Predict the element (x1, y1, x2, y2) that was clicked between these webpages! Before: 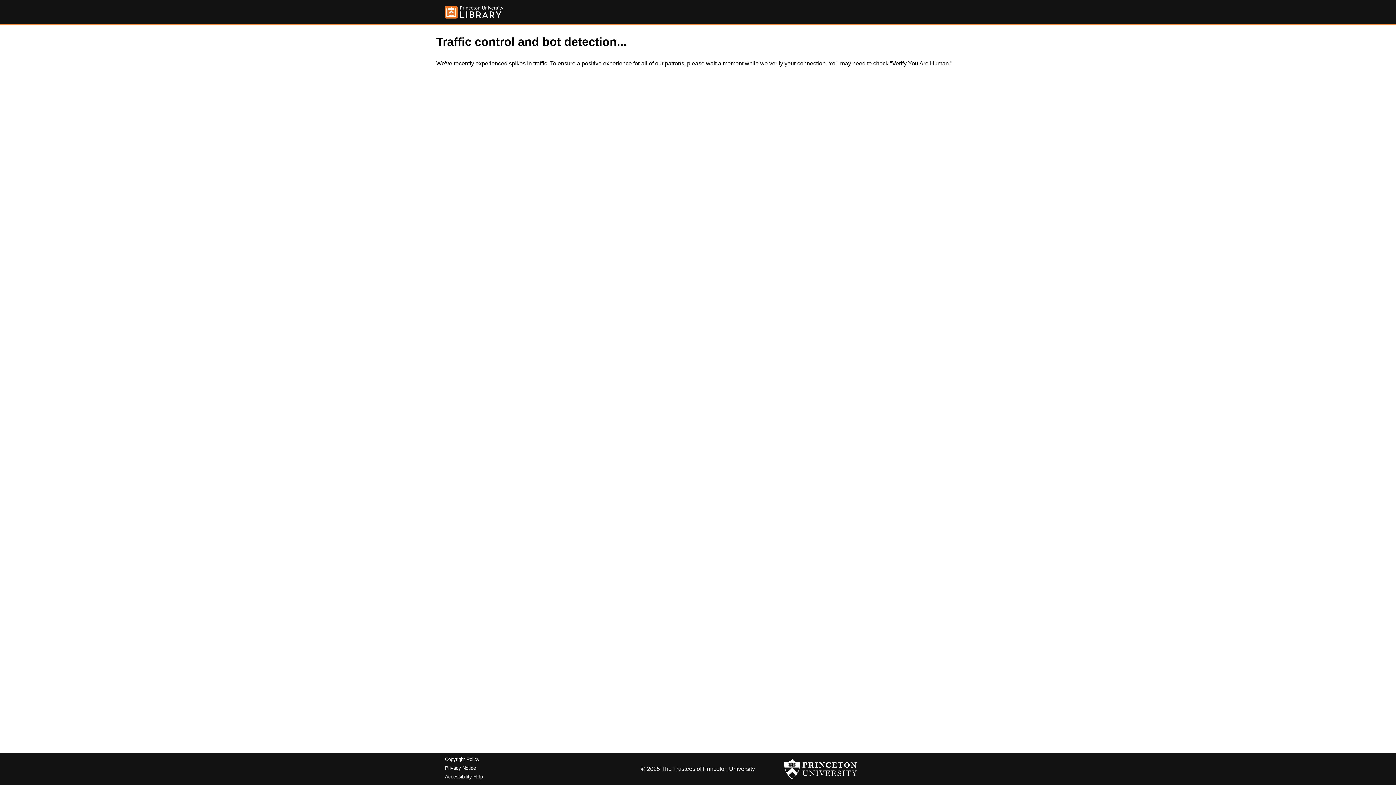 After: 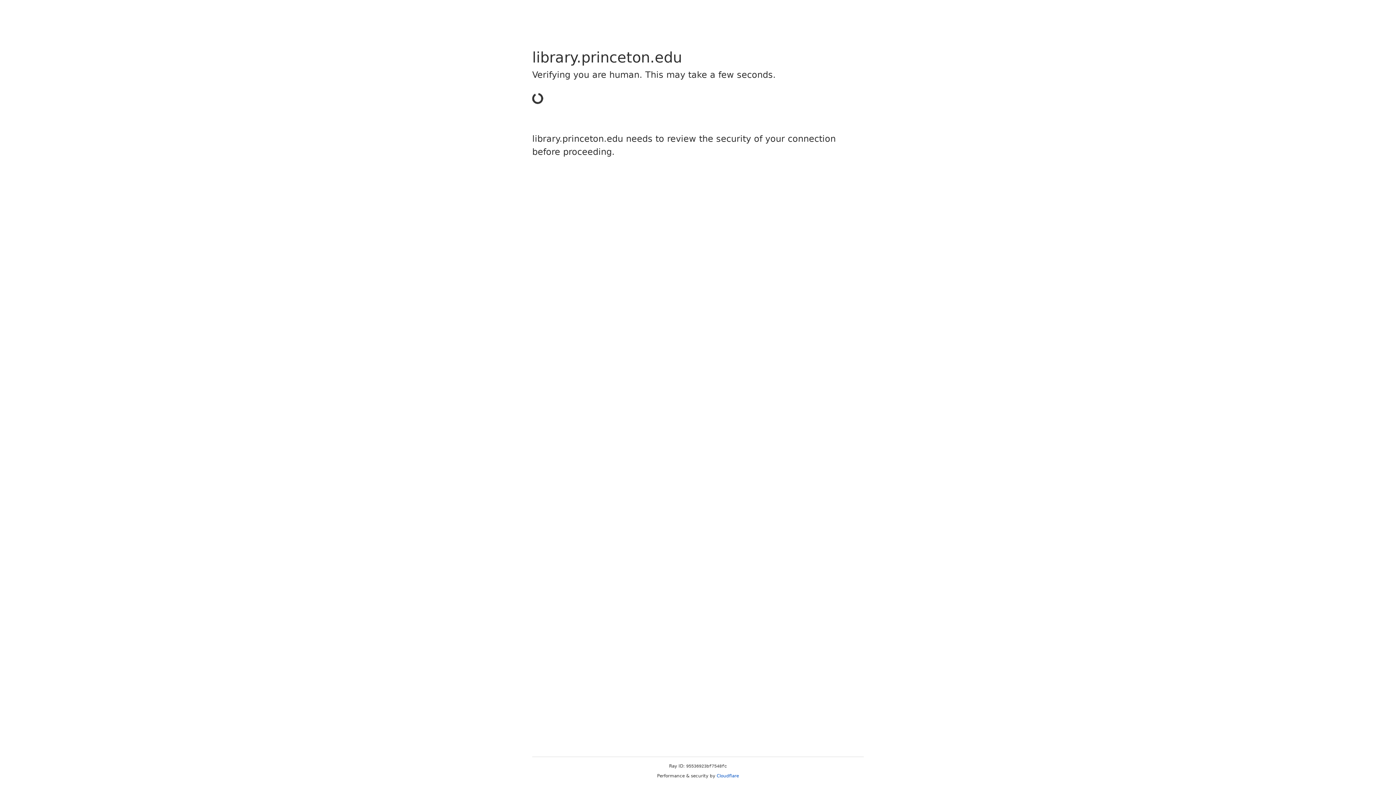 Action: bbox: (445, 757, 479, 762) label: Copyright Policy